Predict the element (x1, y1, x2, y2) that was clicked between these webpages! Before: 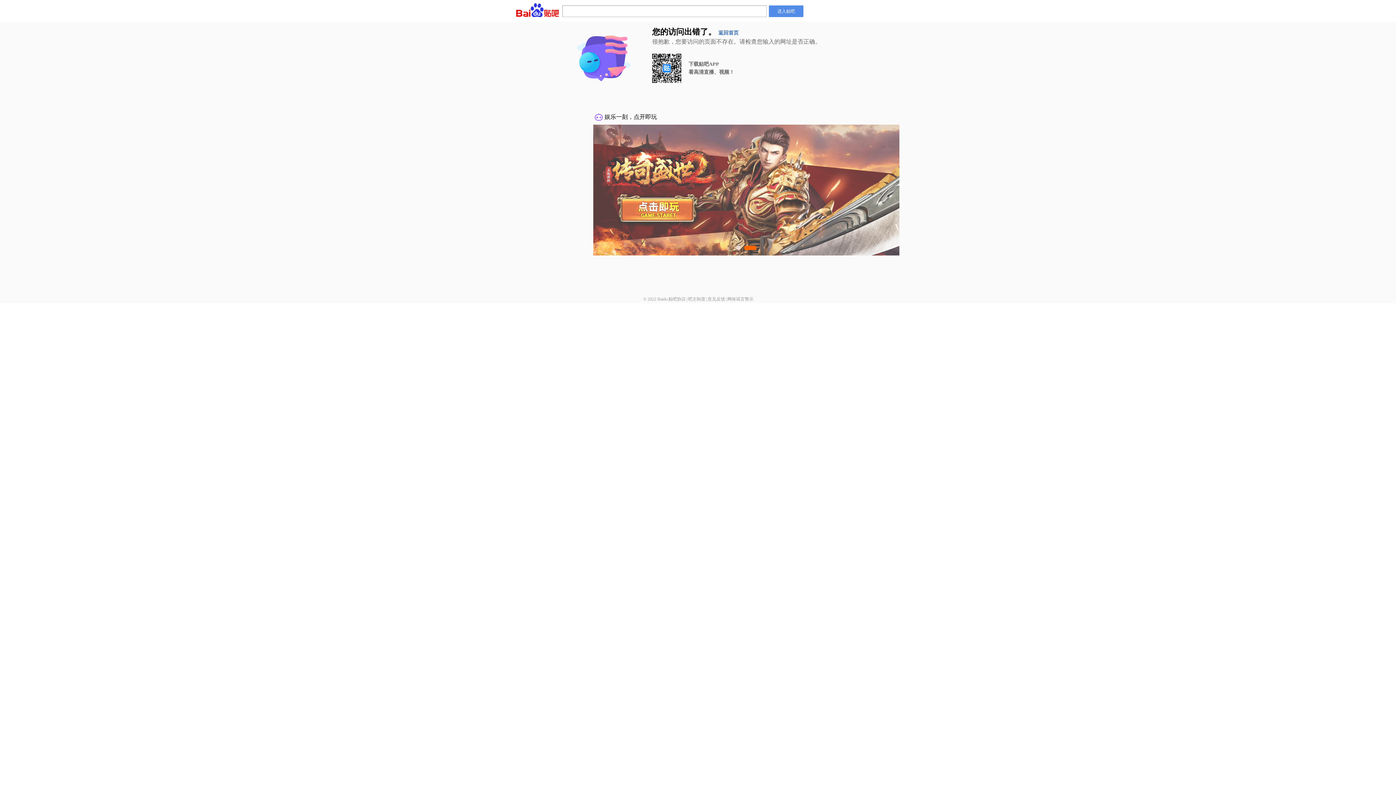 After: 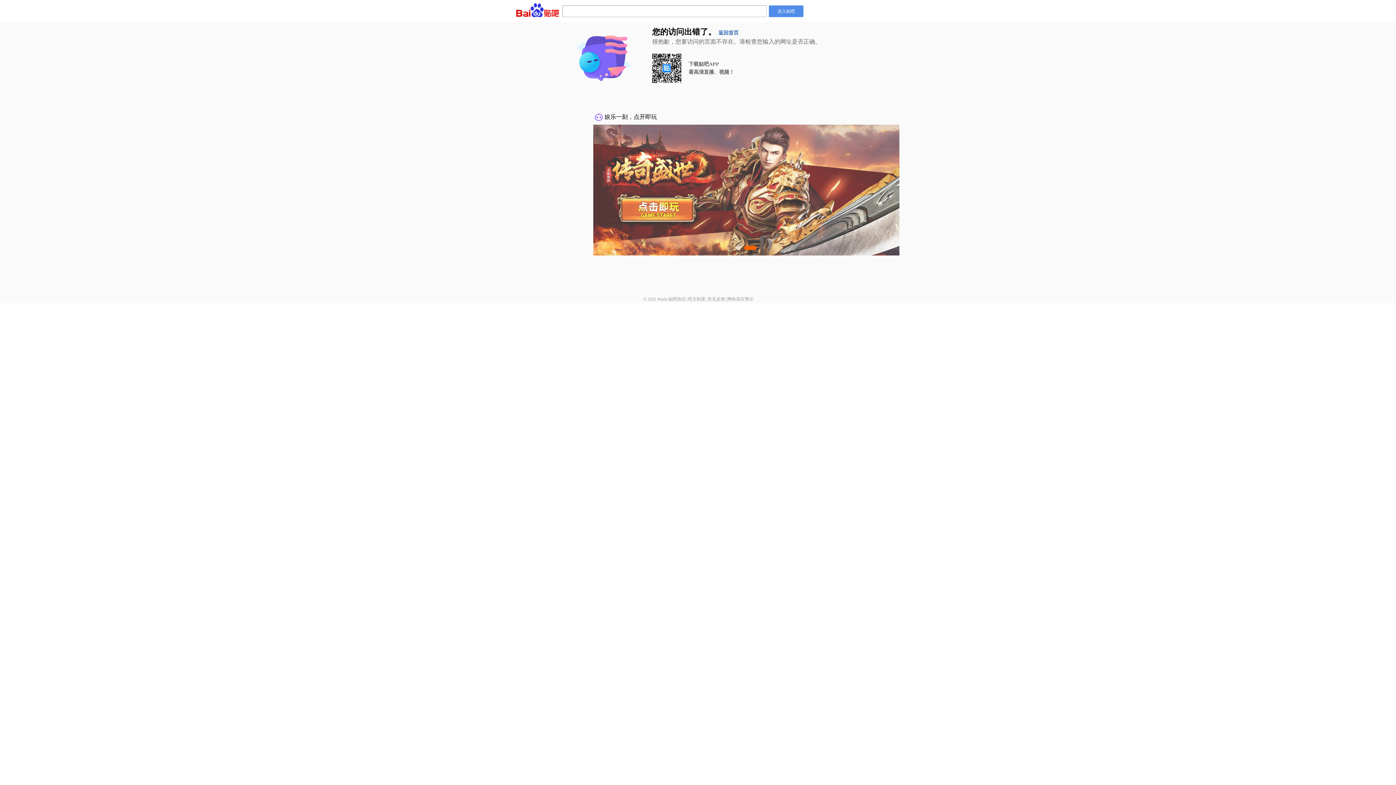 Action: bbox: (688, 296, 705, 301) label: 吧主制度